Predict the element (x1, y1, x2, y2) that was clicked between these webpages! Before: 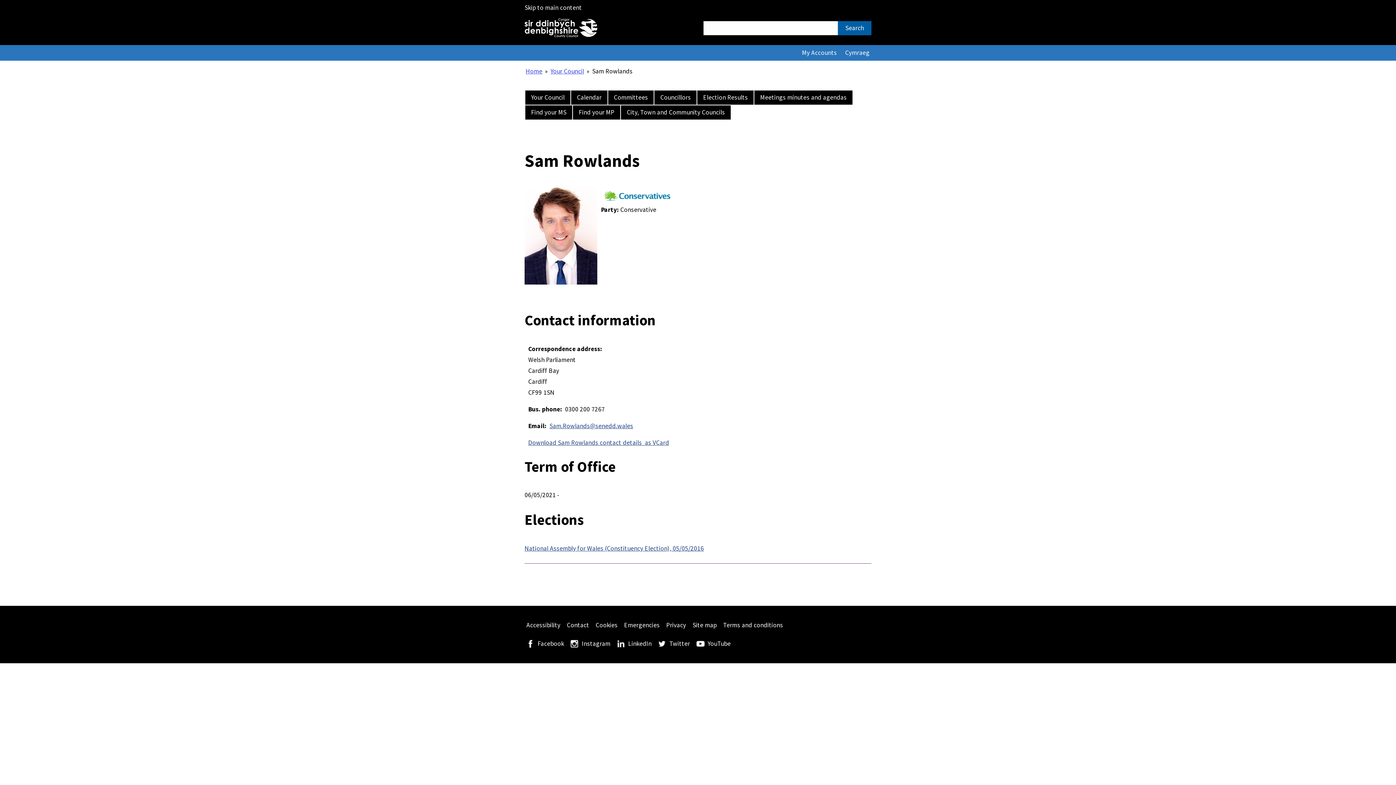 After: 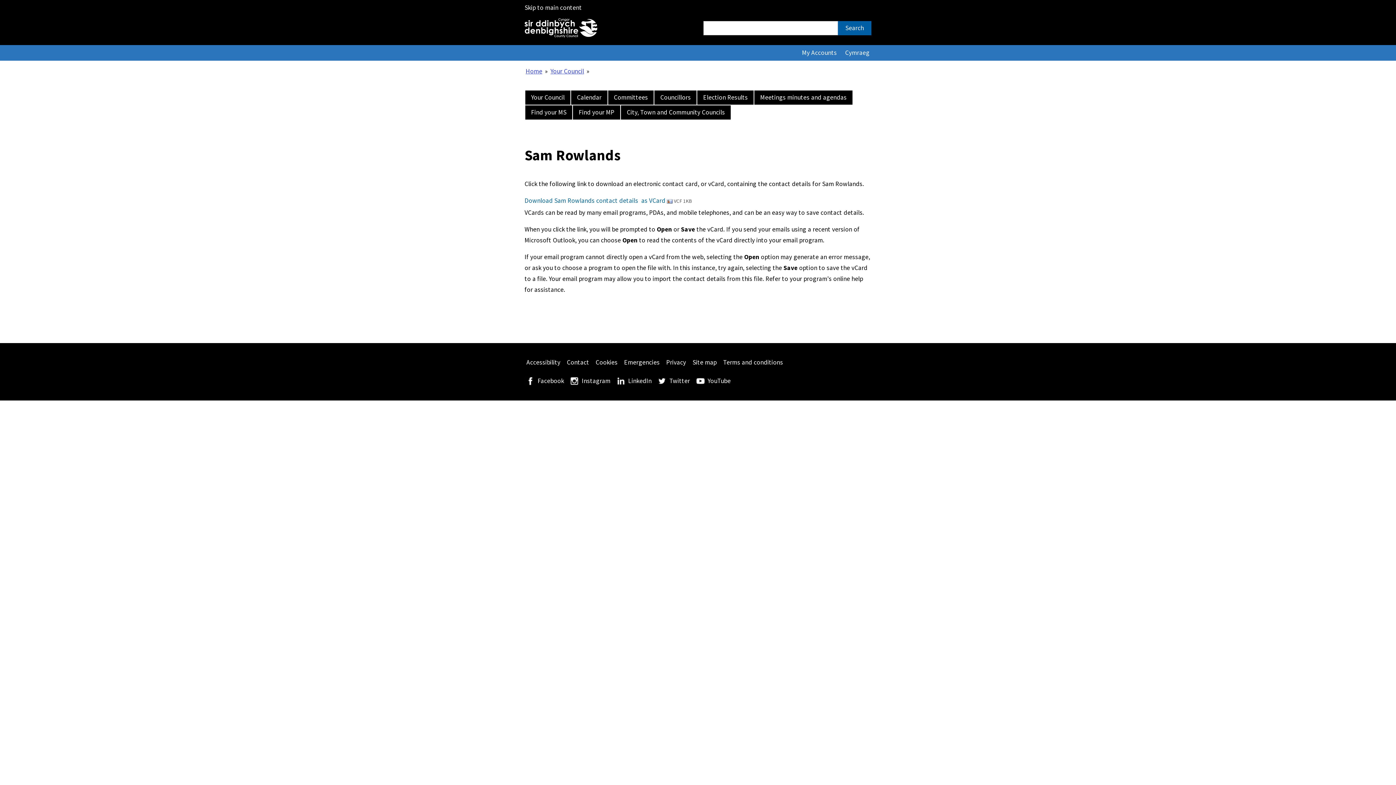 Action: bbox: (528, 437, 669, 447) label: Download Sam Rowlands contact details  as VCard